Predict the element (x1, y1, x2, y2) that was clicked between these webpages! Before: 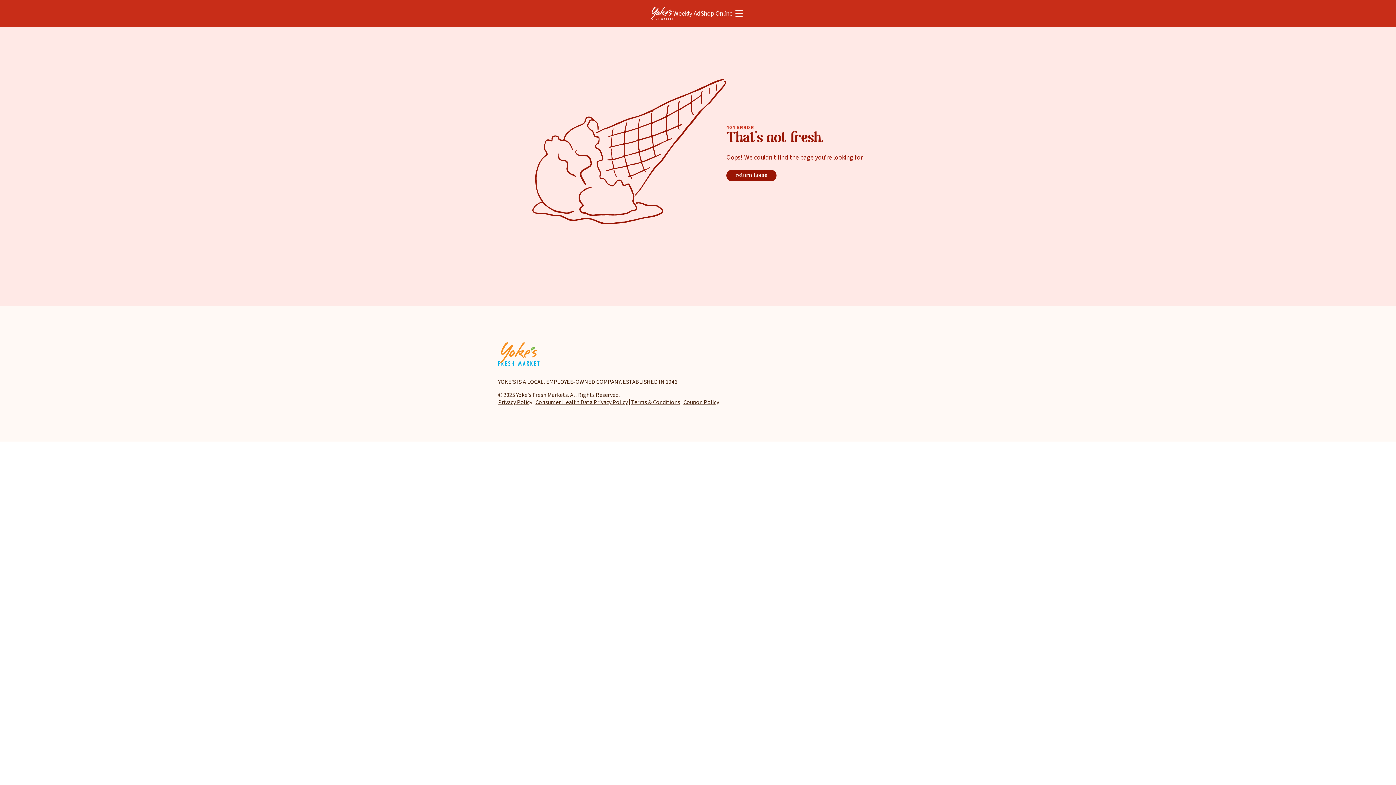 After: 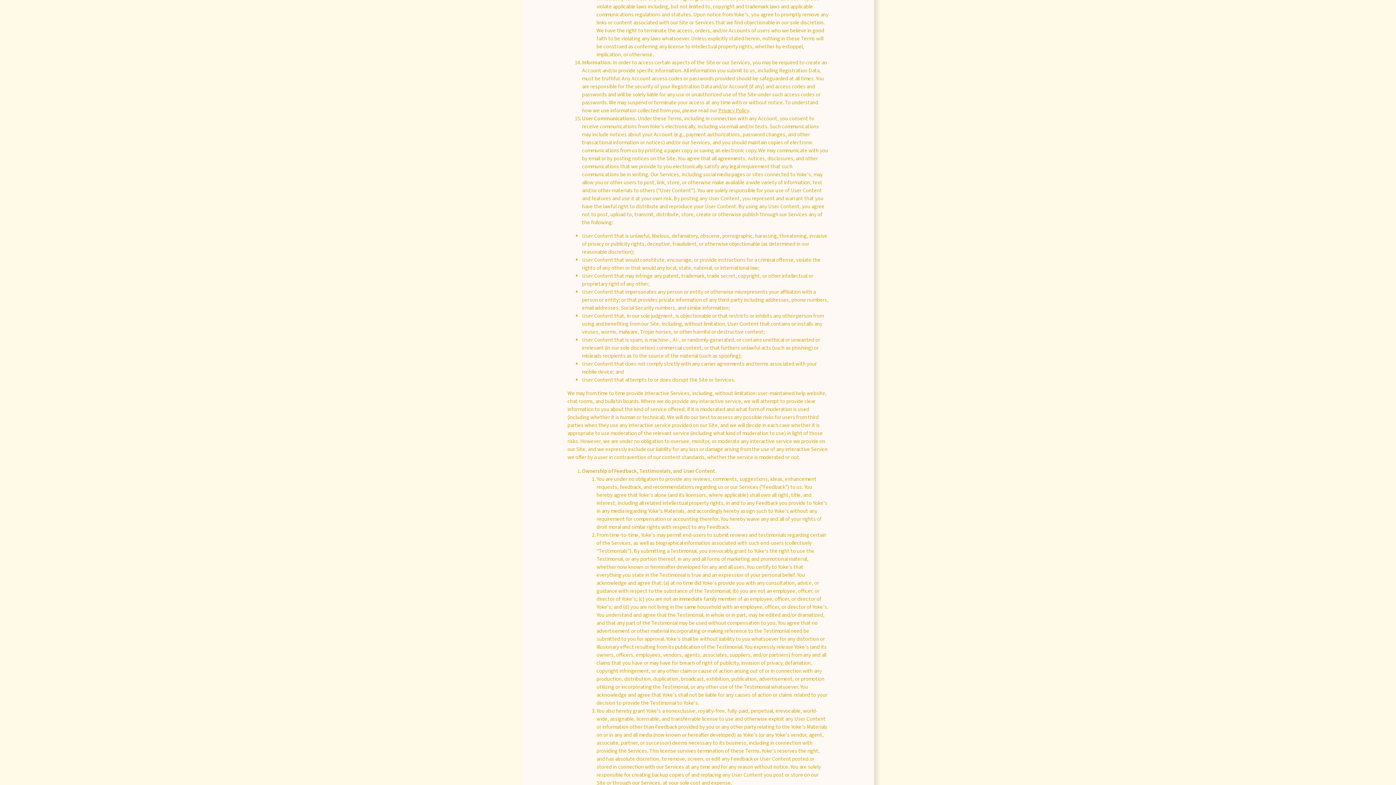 Action: bbox: (631, 398, 680, 406) label: Terms & Conditions